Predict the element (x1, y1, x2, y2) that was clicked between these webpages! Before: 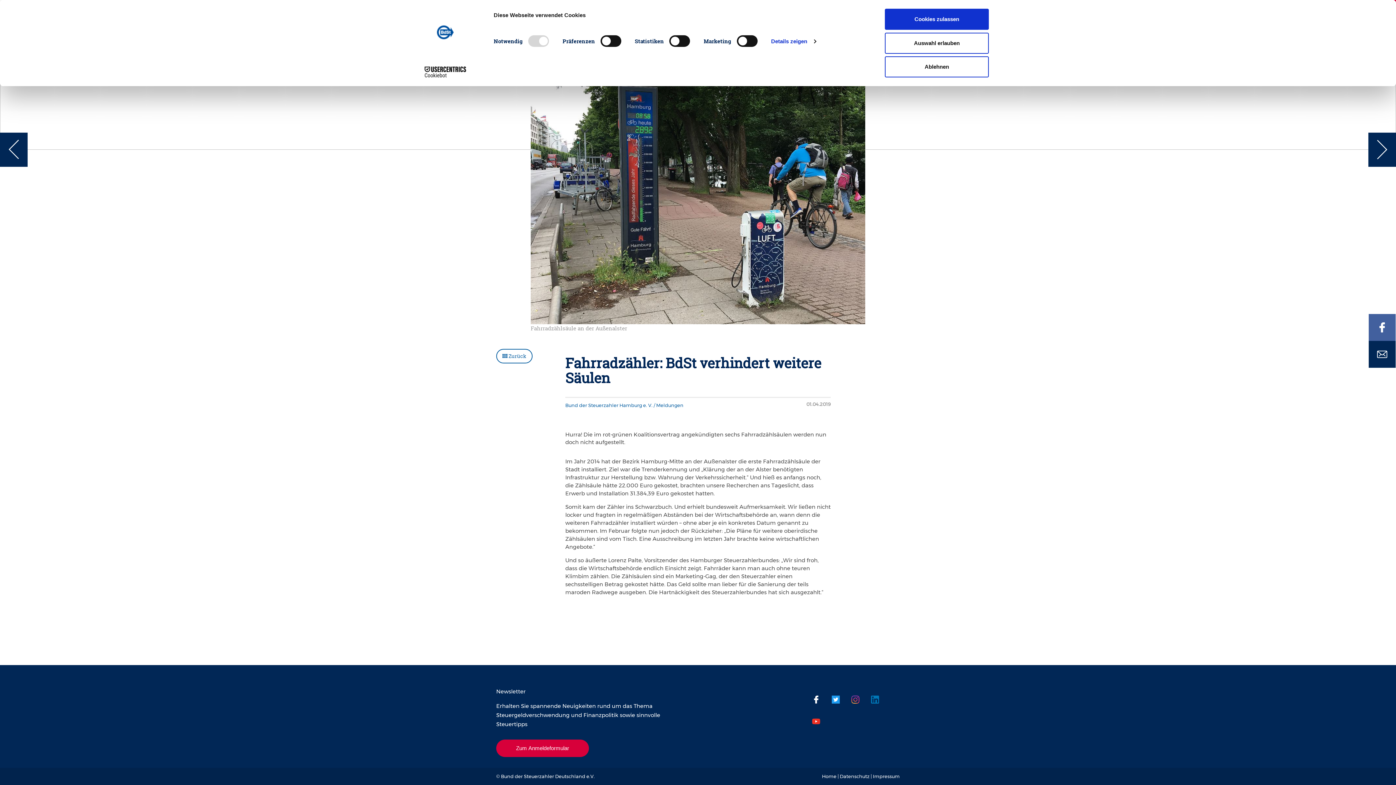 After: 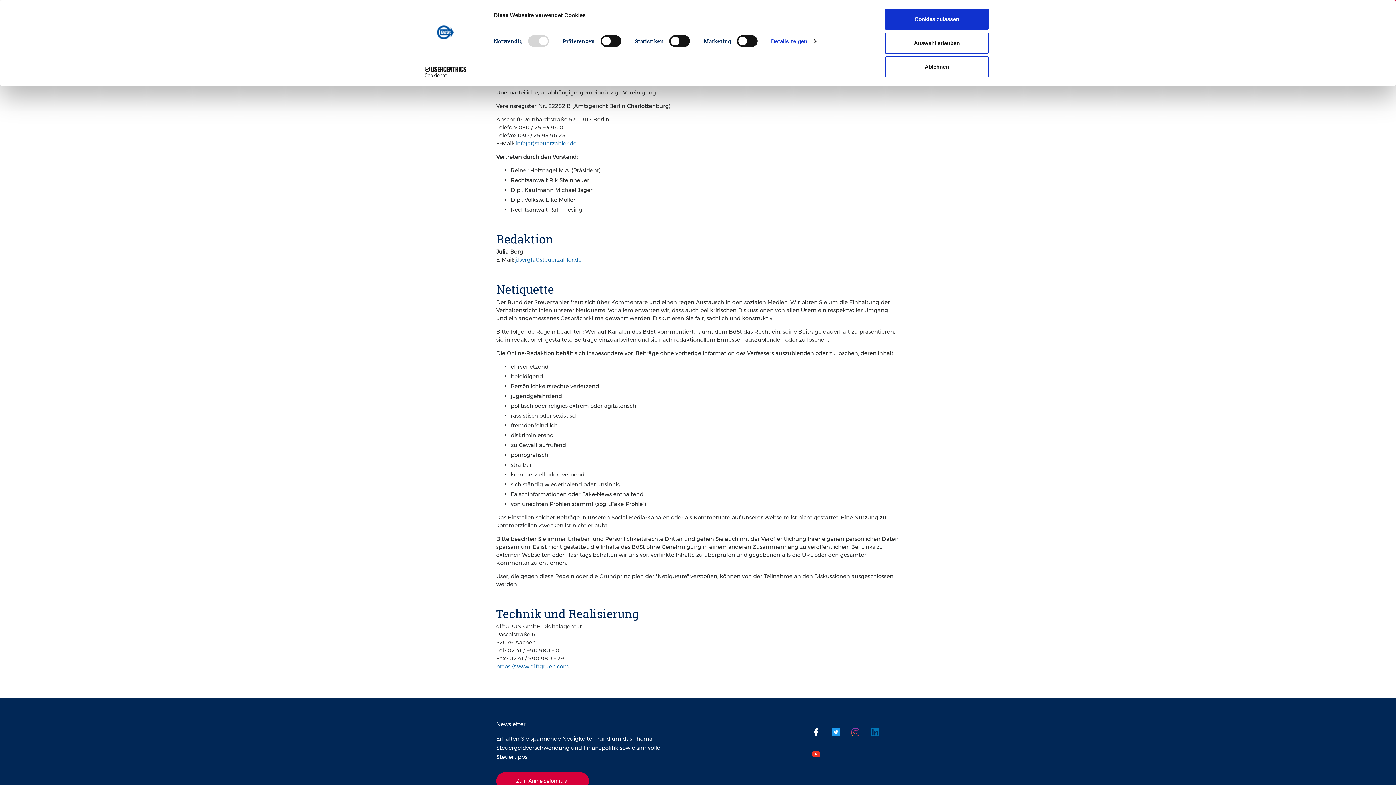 Action: bbox: (873, 773, 900, 779) label: Impressum